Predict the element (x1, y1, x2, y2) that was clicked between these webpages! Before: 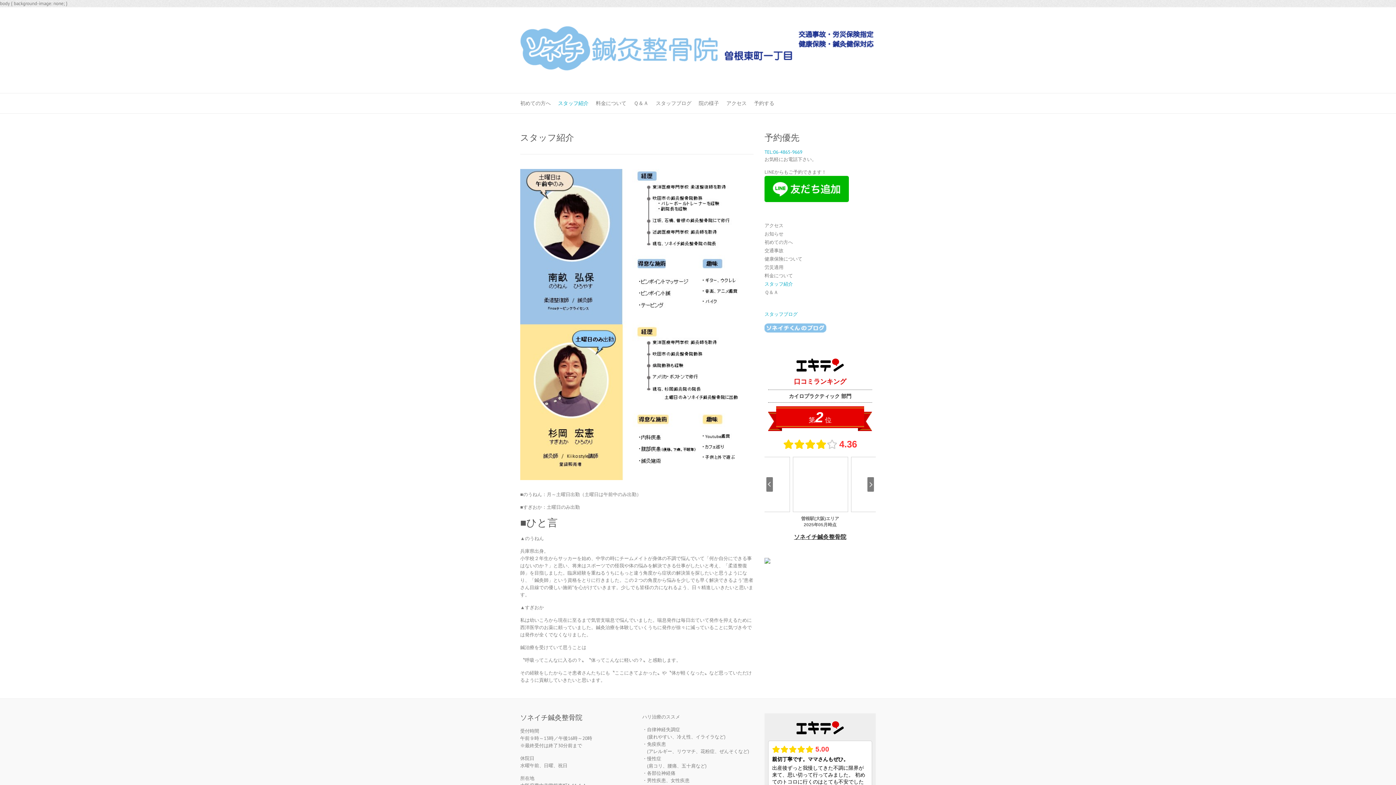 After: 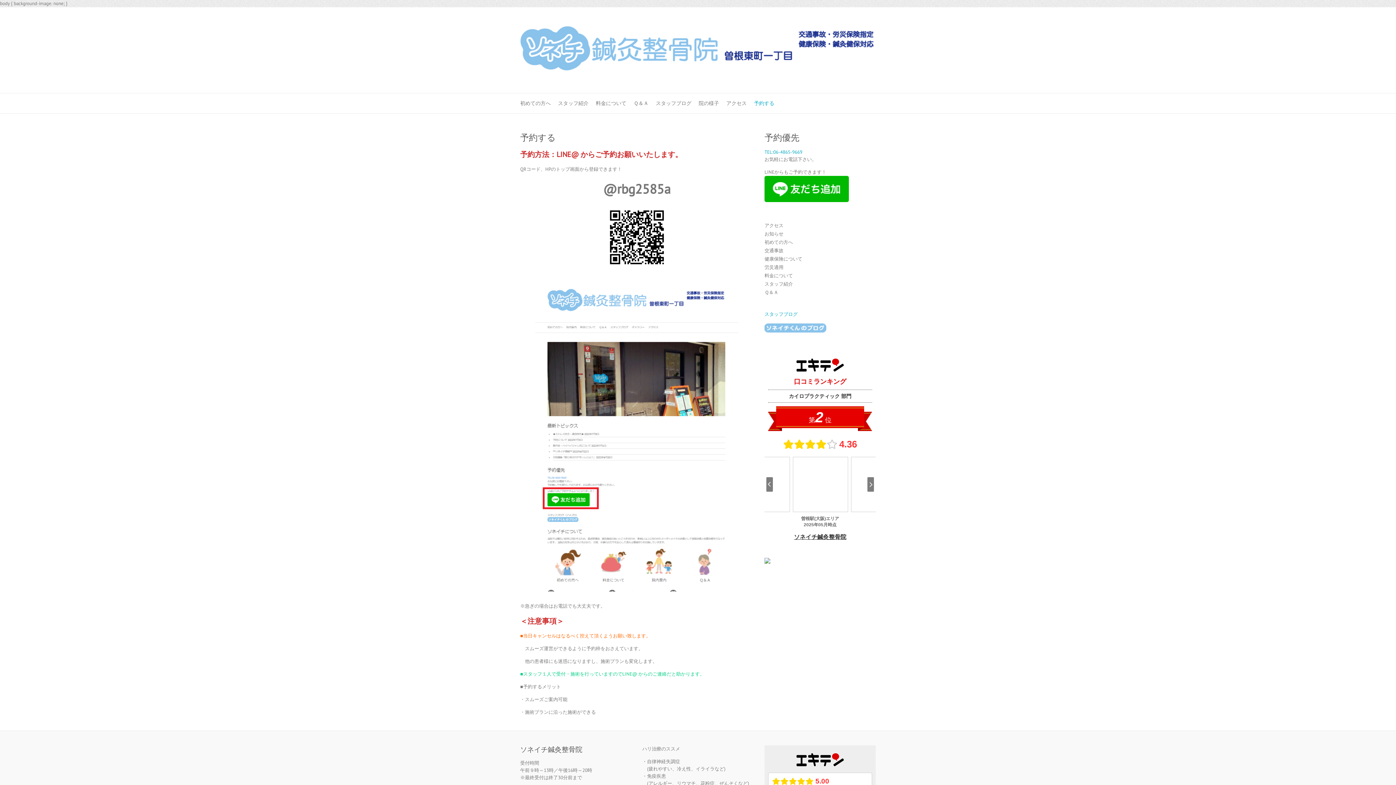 Action: bbox: (754, 93, 774, 113) label: 予約する